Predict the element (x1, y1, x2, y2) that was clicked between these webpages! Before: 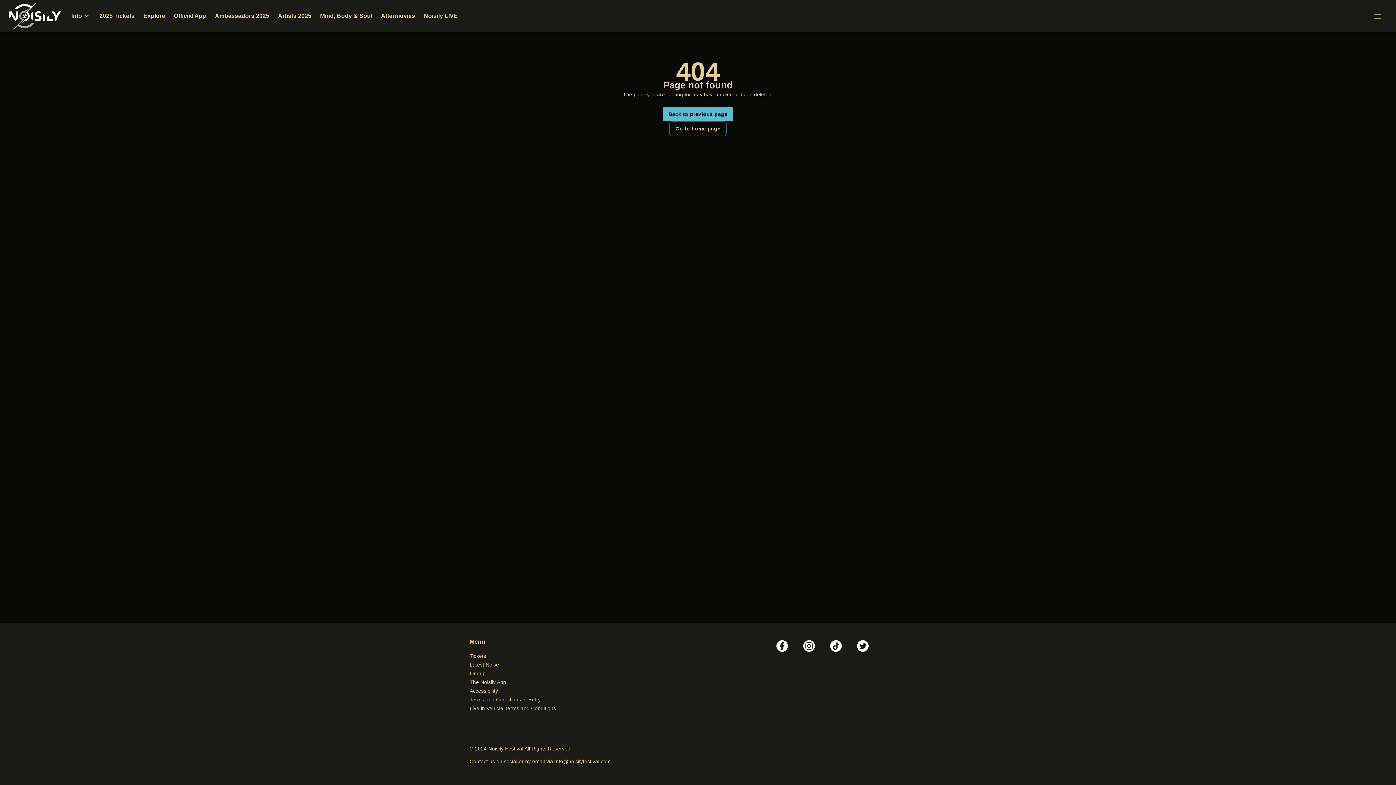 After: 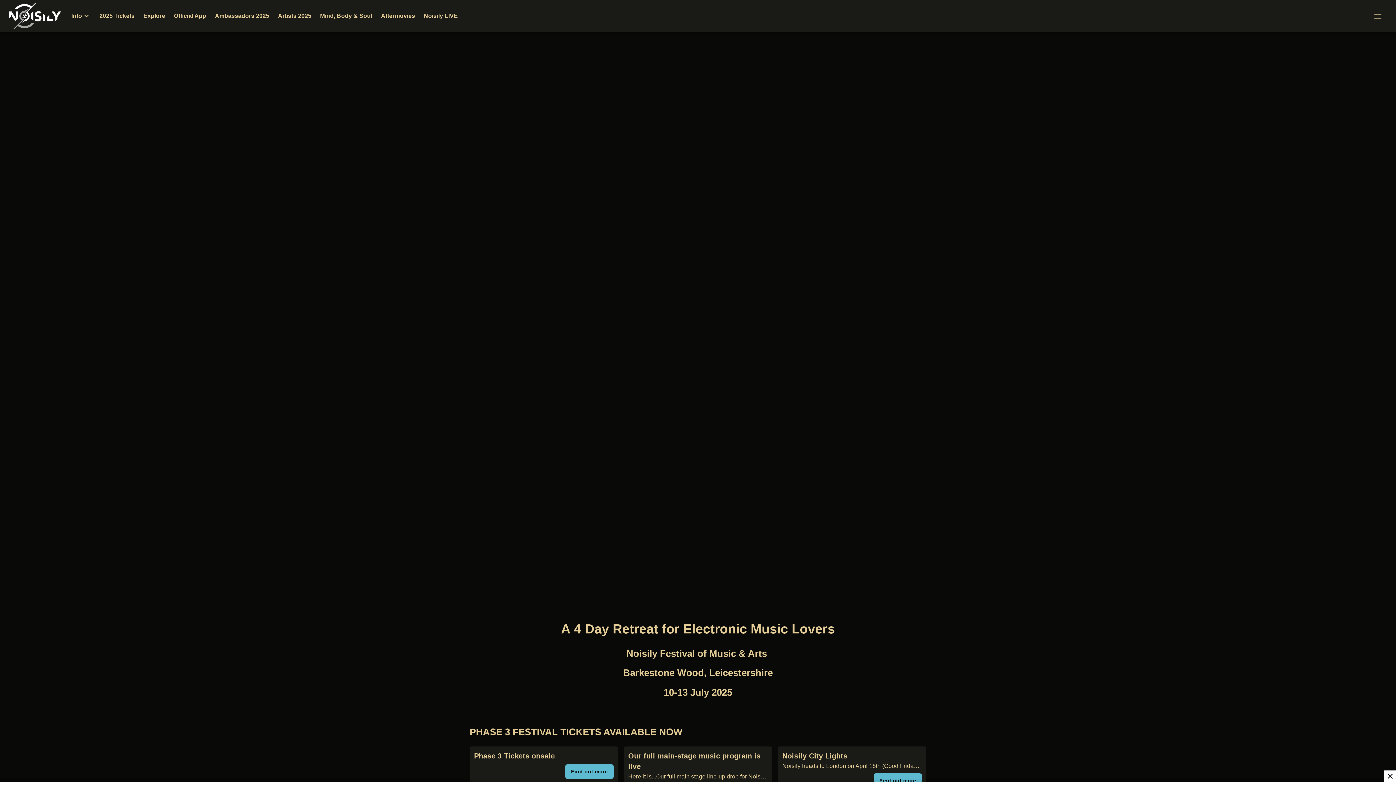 Action: label: Go to home page bbox: (669, 121, 726, 136)